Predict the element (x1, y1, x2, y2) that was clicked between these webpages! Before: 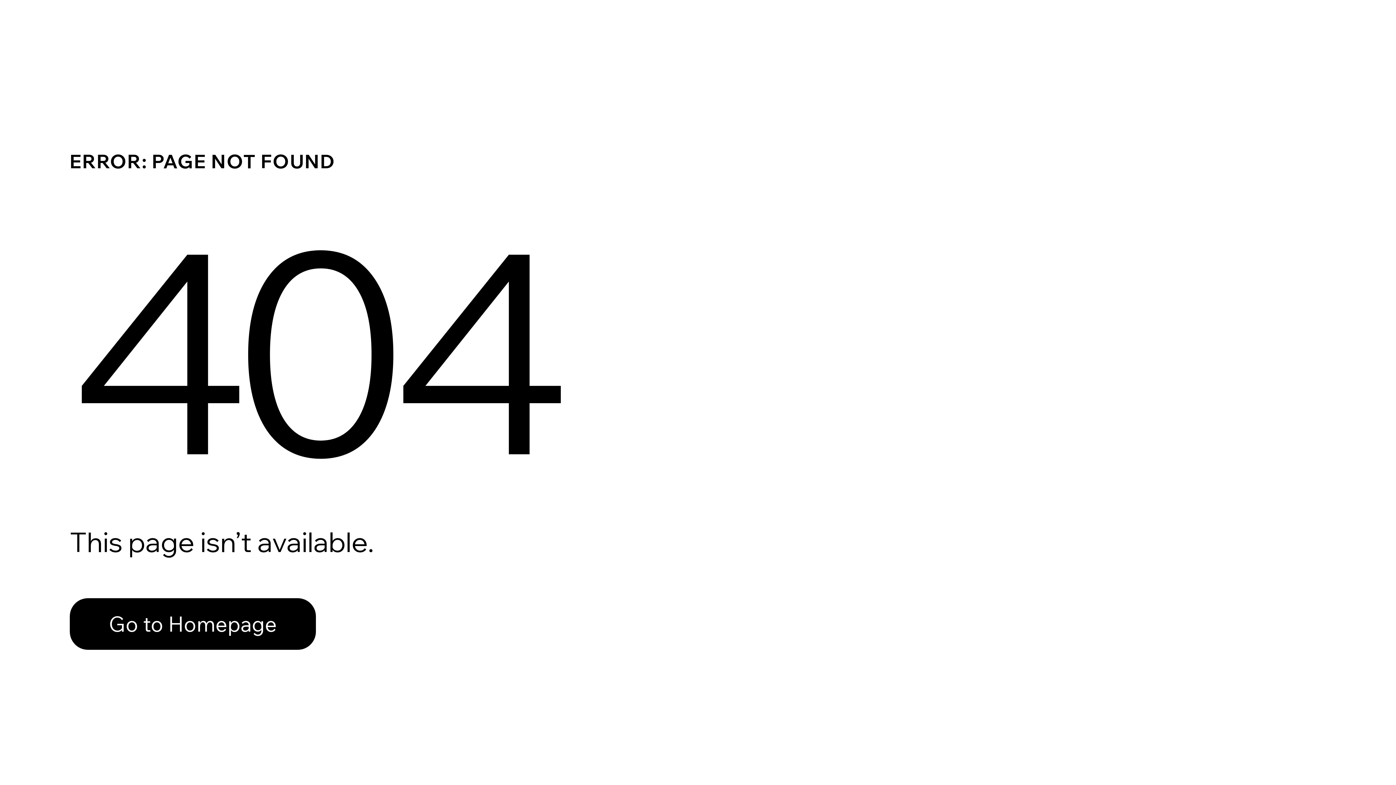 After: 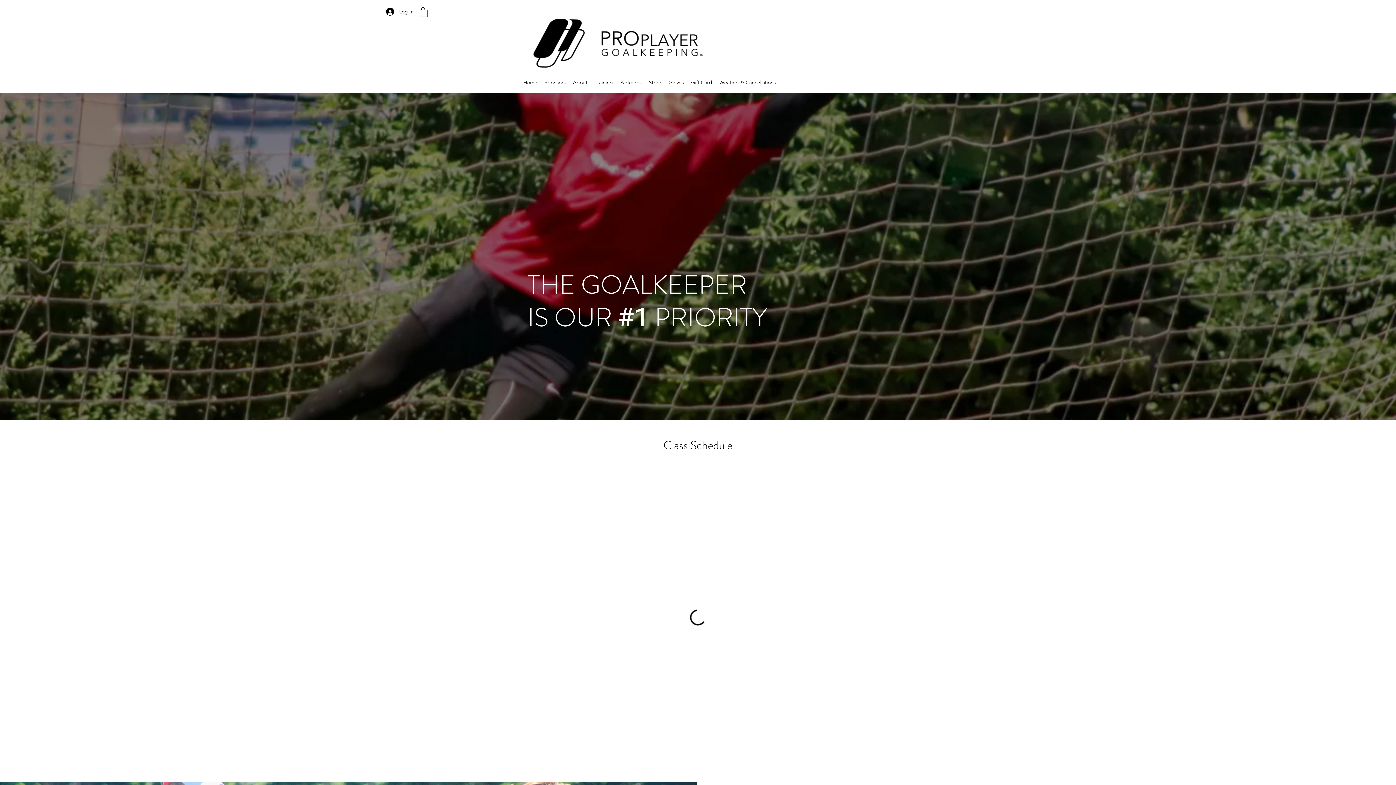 Action: label: Go to Homepage bbox: (69, 598, 316, 650)